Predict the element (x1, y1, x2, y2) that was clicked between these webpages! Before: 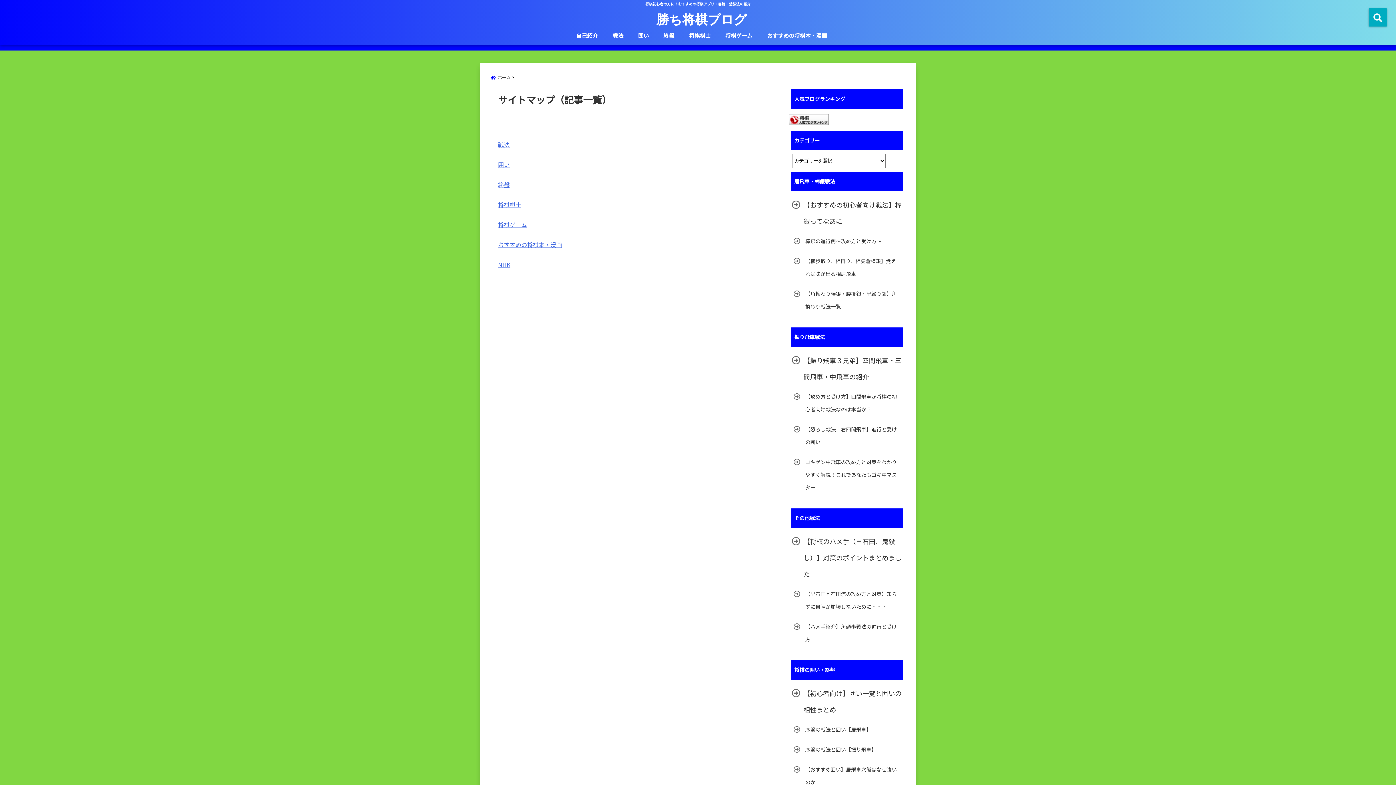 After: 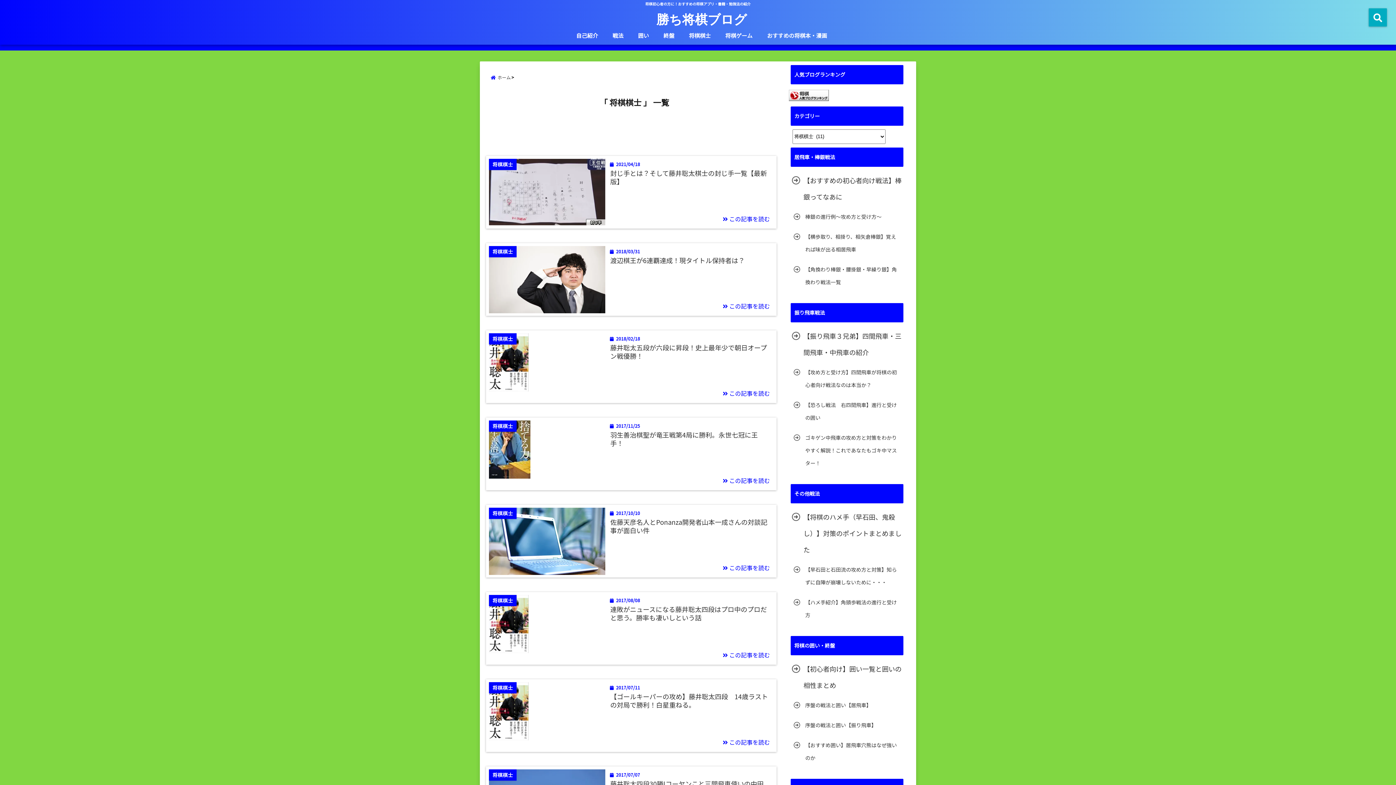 Action: label: 将棋棋士 bbox: (498, 200, 521, 209)